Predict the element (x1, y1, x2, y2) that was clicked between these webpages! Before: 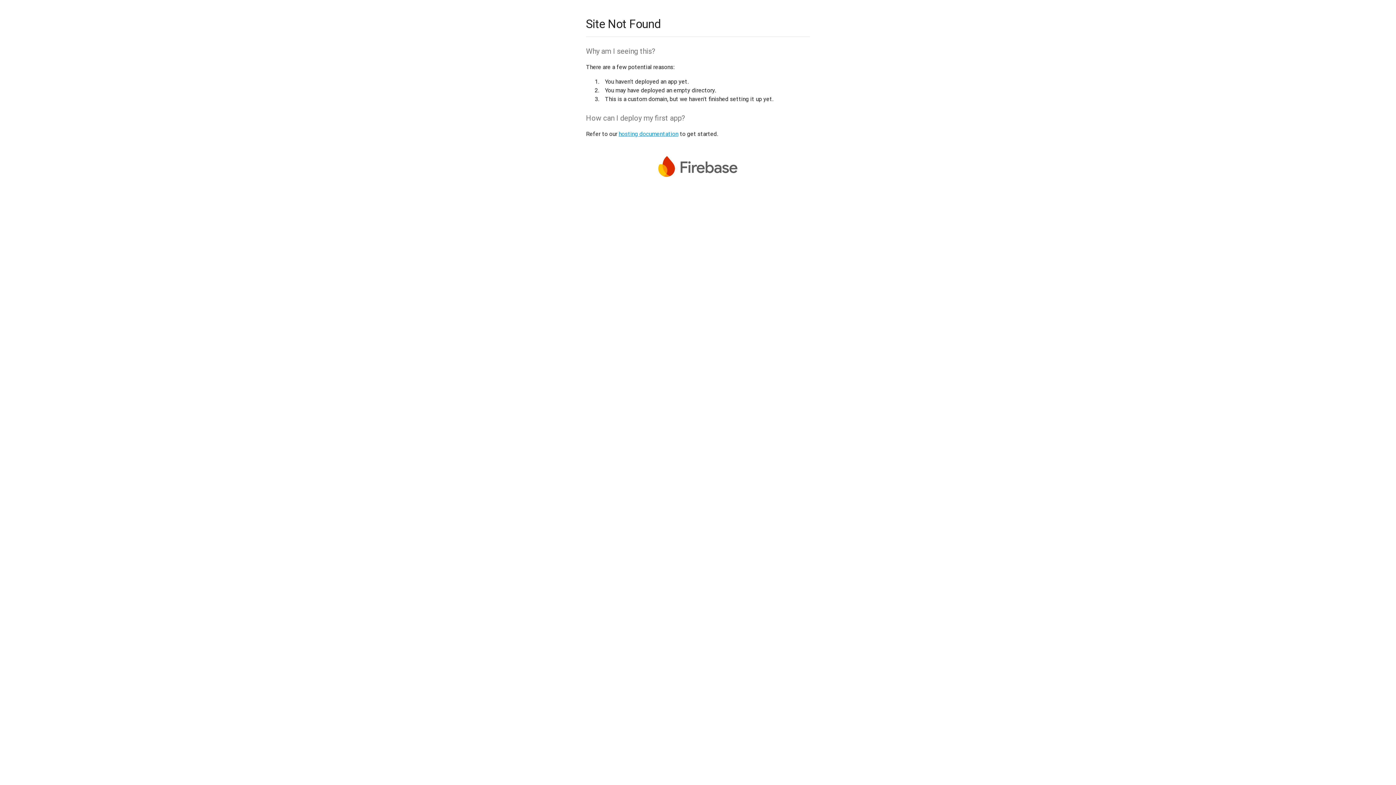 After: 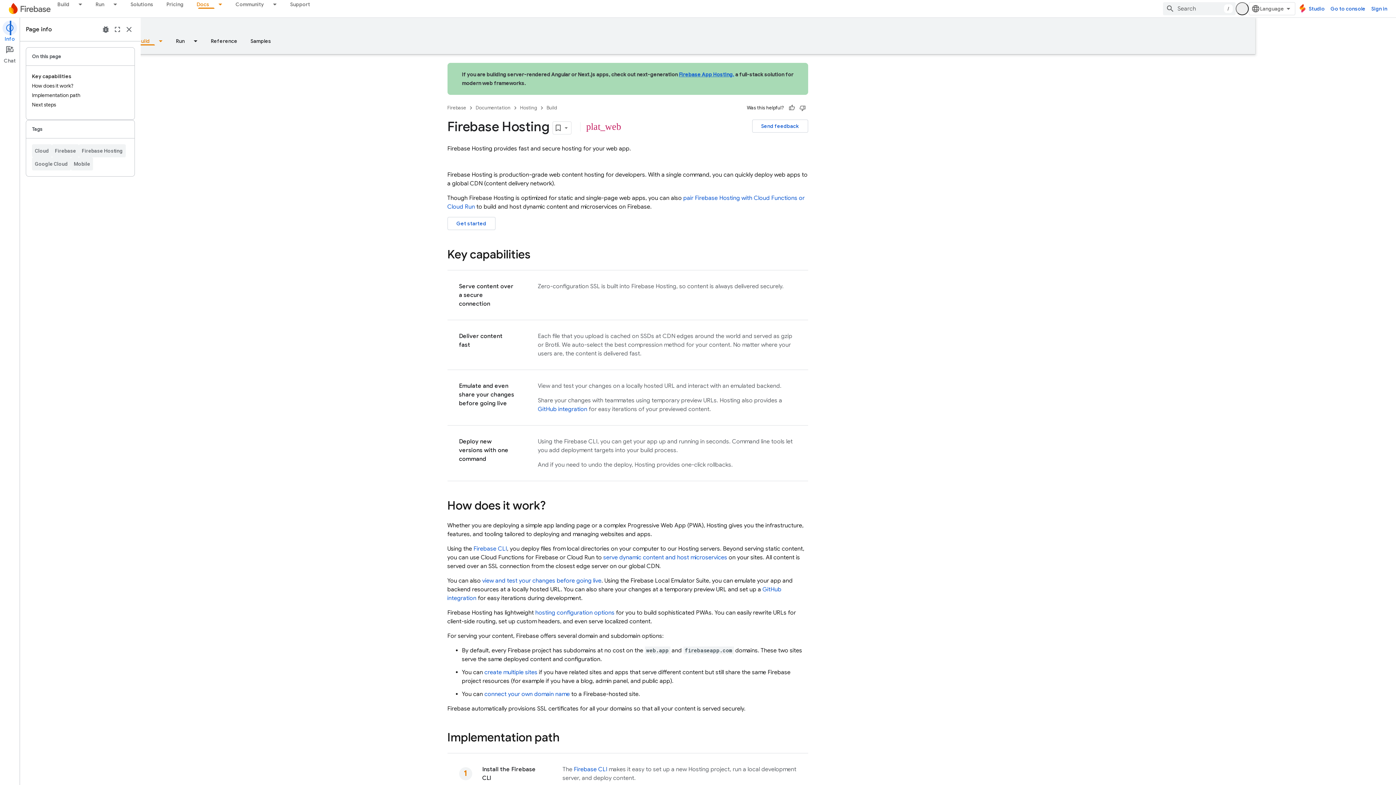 Action: bbox: (618, 130, 678, 137) label: hosting documentation